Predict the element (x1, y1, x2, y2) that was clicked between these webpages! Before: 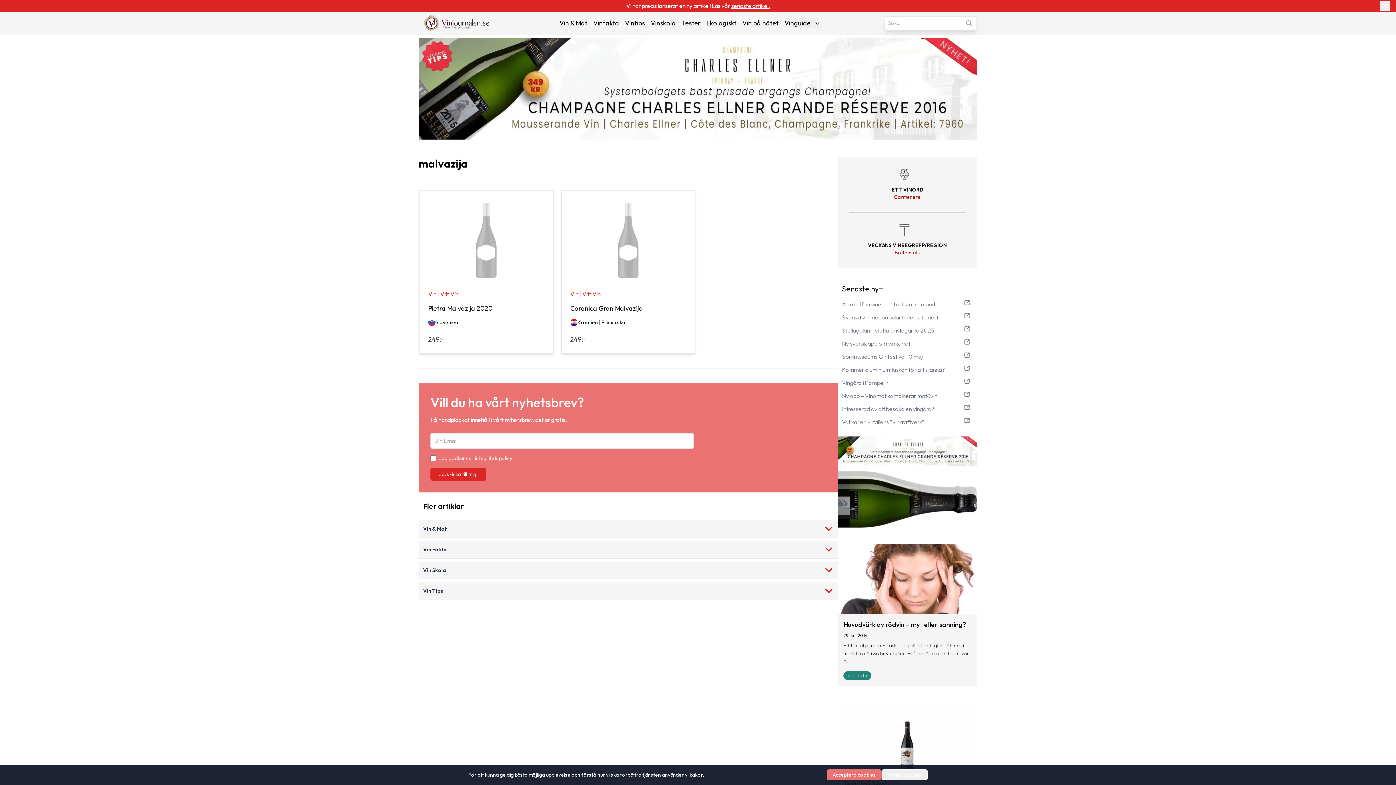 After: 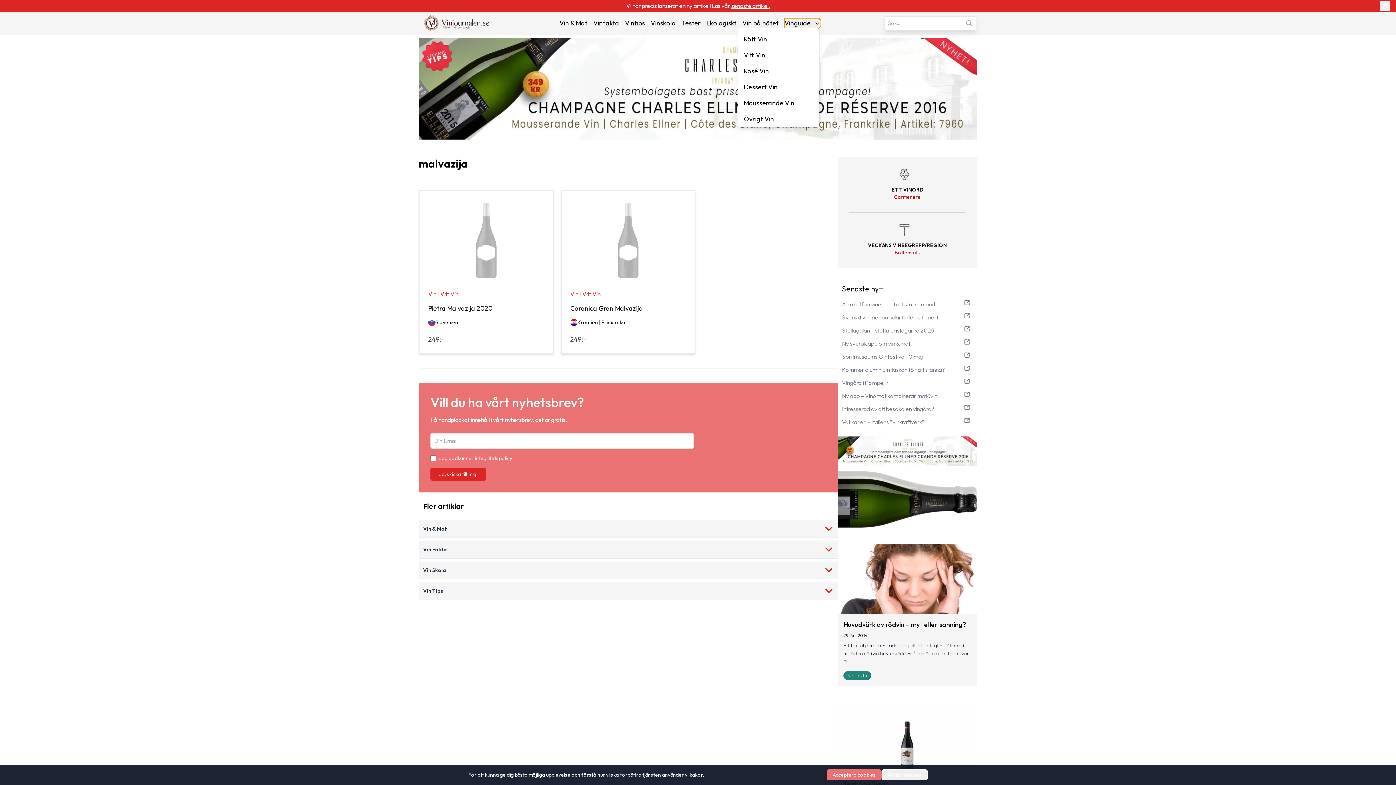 Action: label: Vinguide bbox: (784, 18, 819, 28)